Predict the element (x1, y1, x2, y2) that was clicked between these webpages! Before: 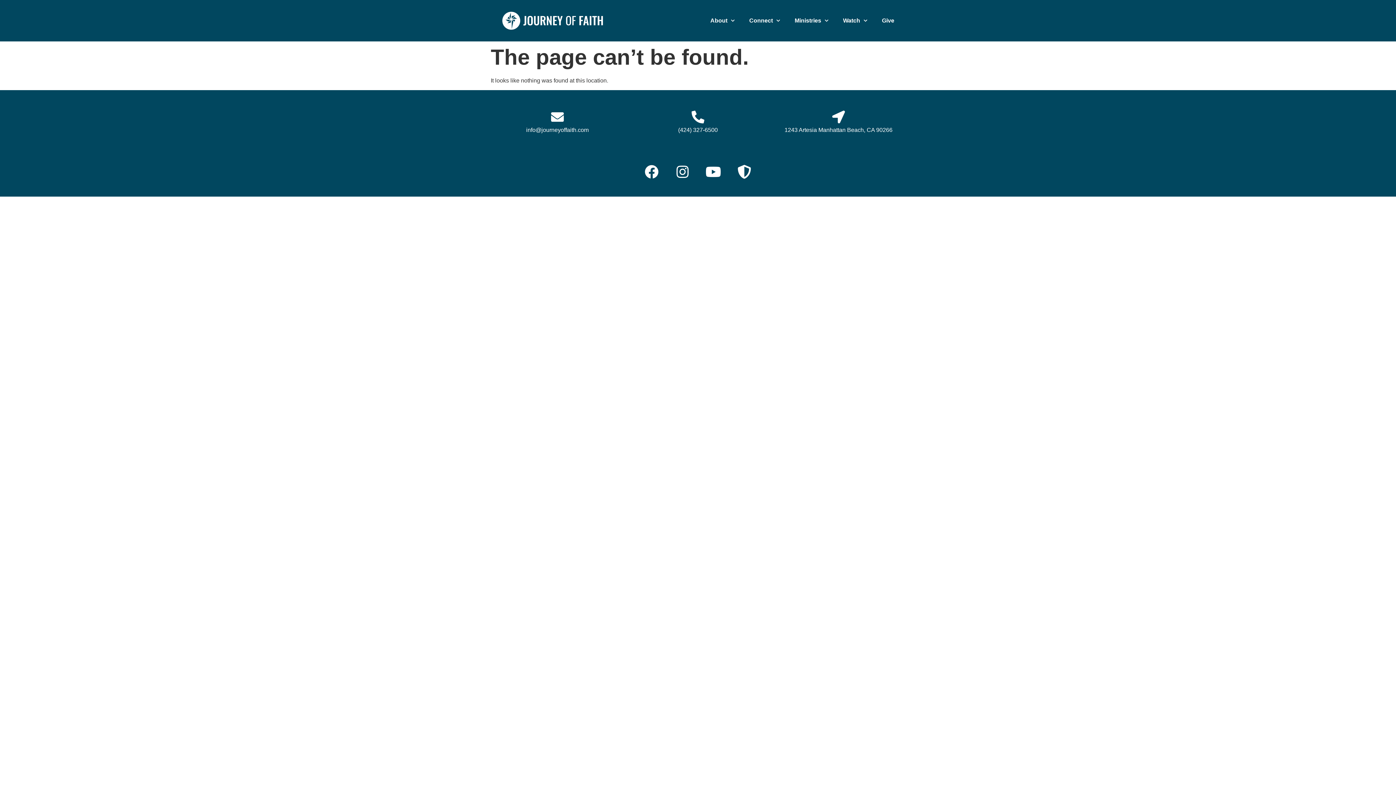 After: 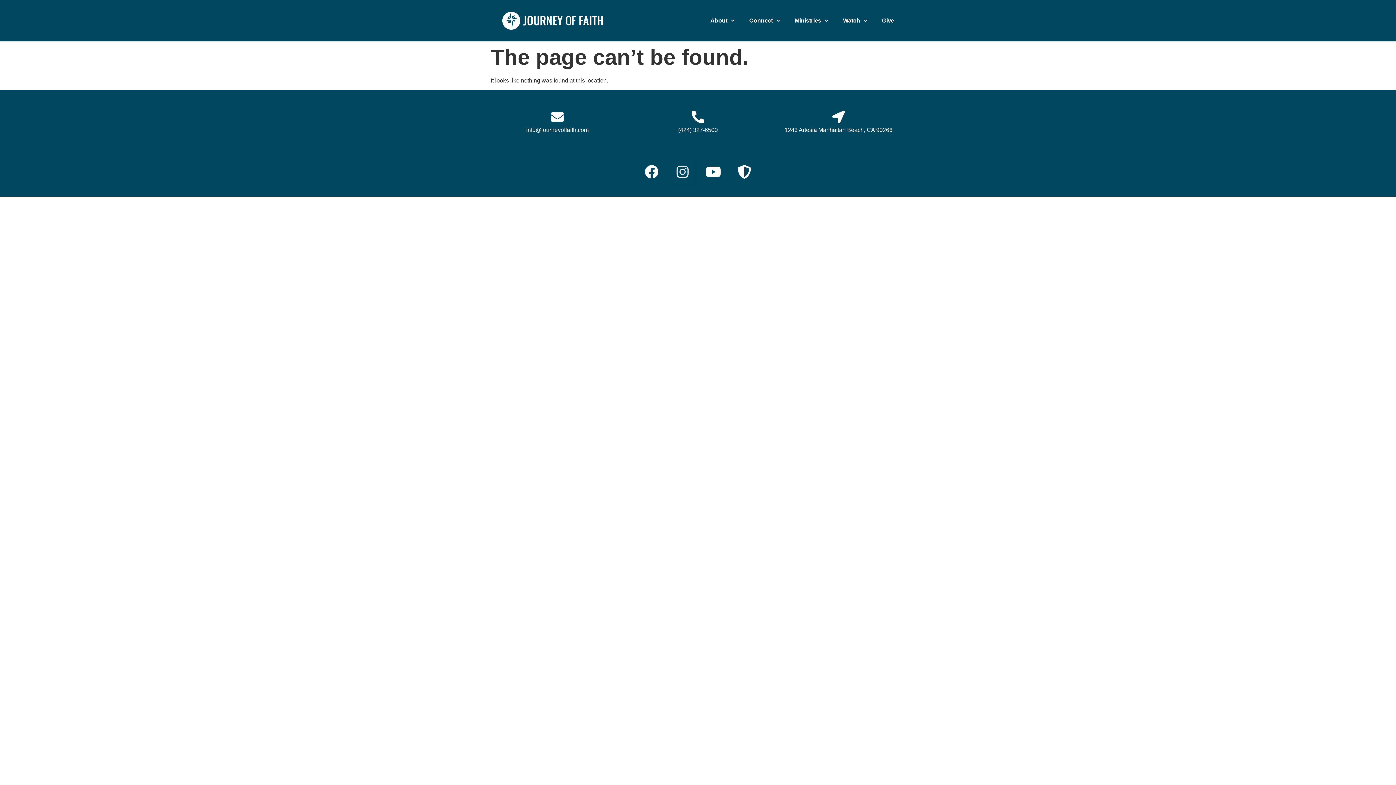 Action: label: Instagram bbox: (668, 158, 696, 185)